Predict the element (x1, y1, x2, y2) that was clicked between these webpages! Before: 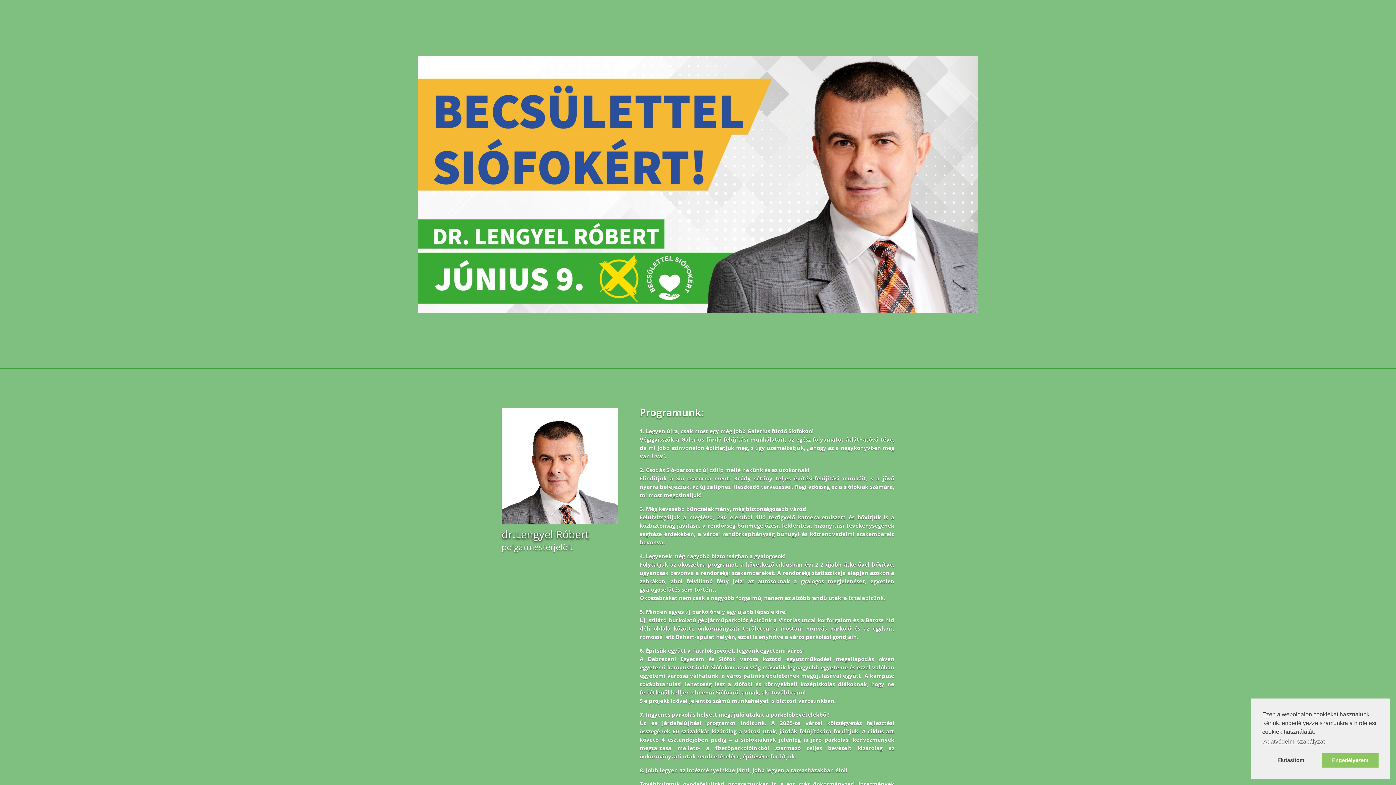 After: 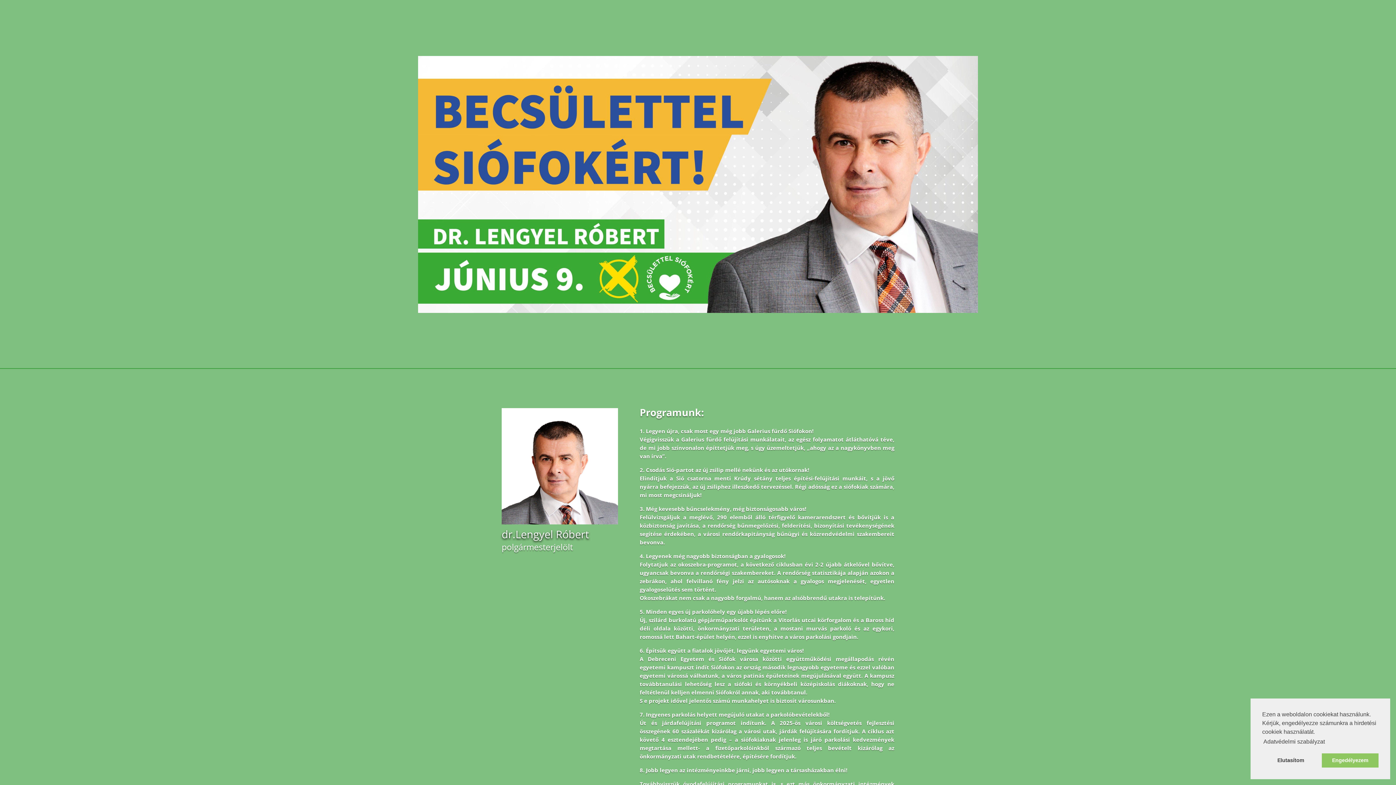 Action: bbox: (1262, 736, 1326, 747) label: learn more about cookies